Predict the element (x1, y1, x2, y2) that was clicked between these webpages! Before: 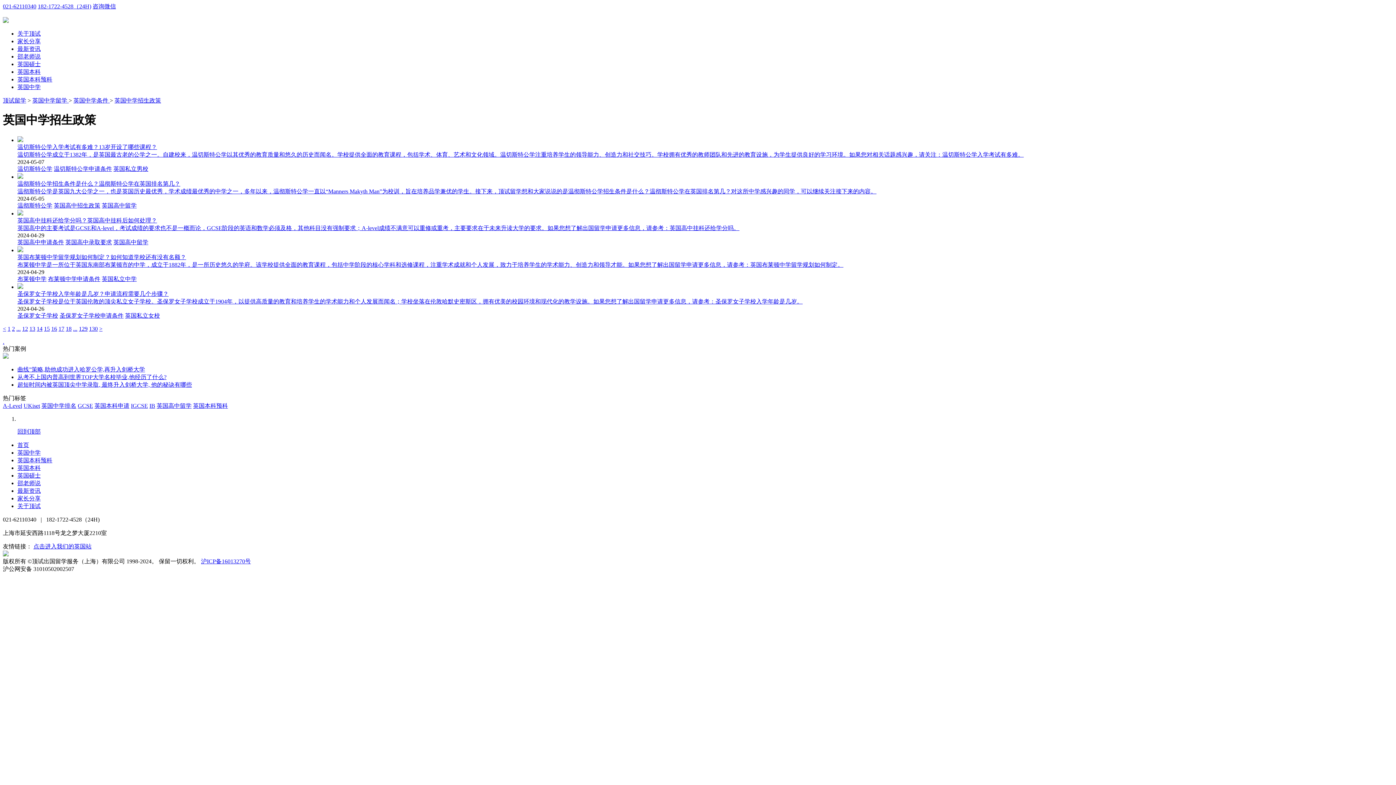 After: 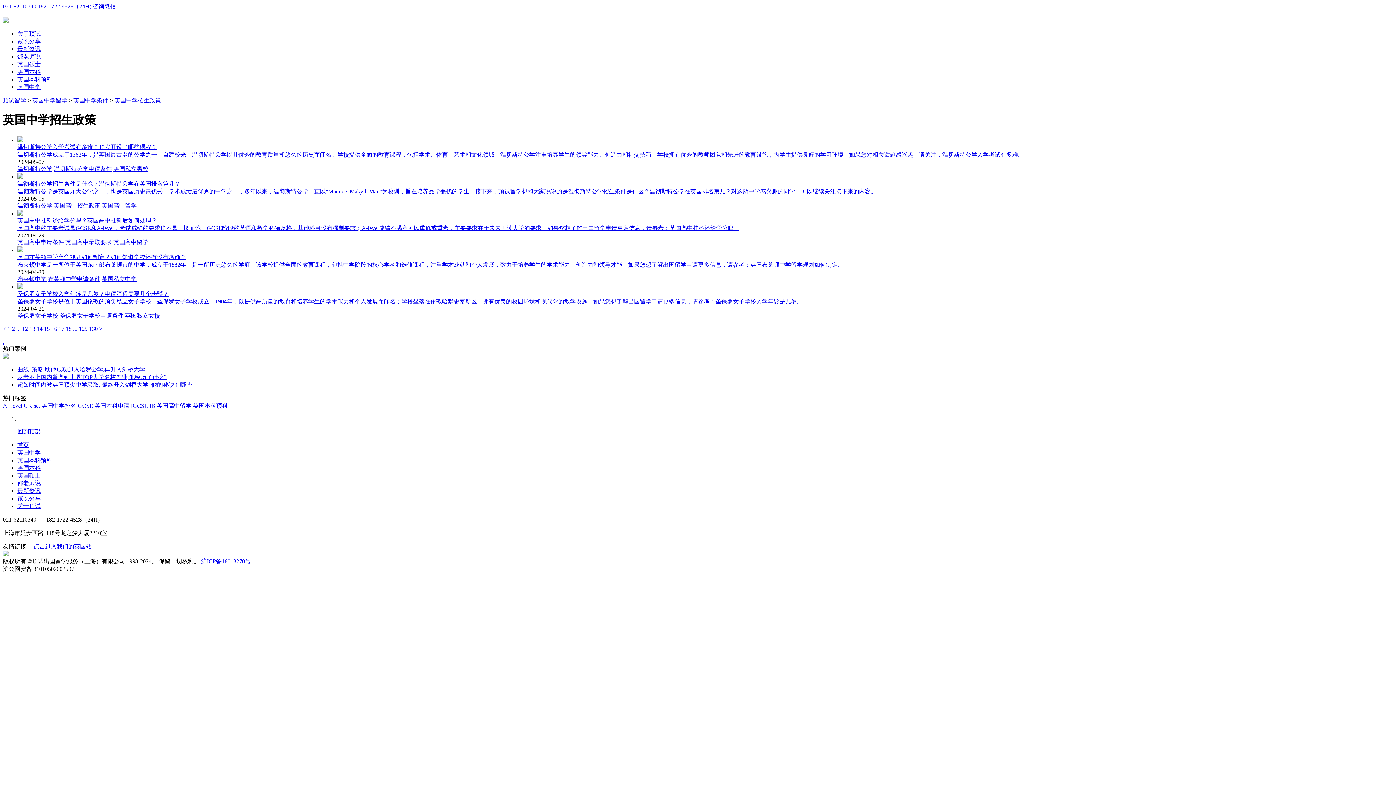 Action: bbox: (77, 402, 93, 409) label: GCSE